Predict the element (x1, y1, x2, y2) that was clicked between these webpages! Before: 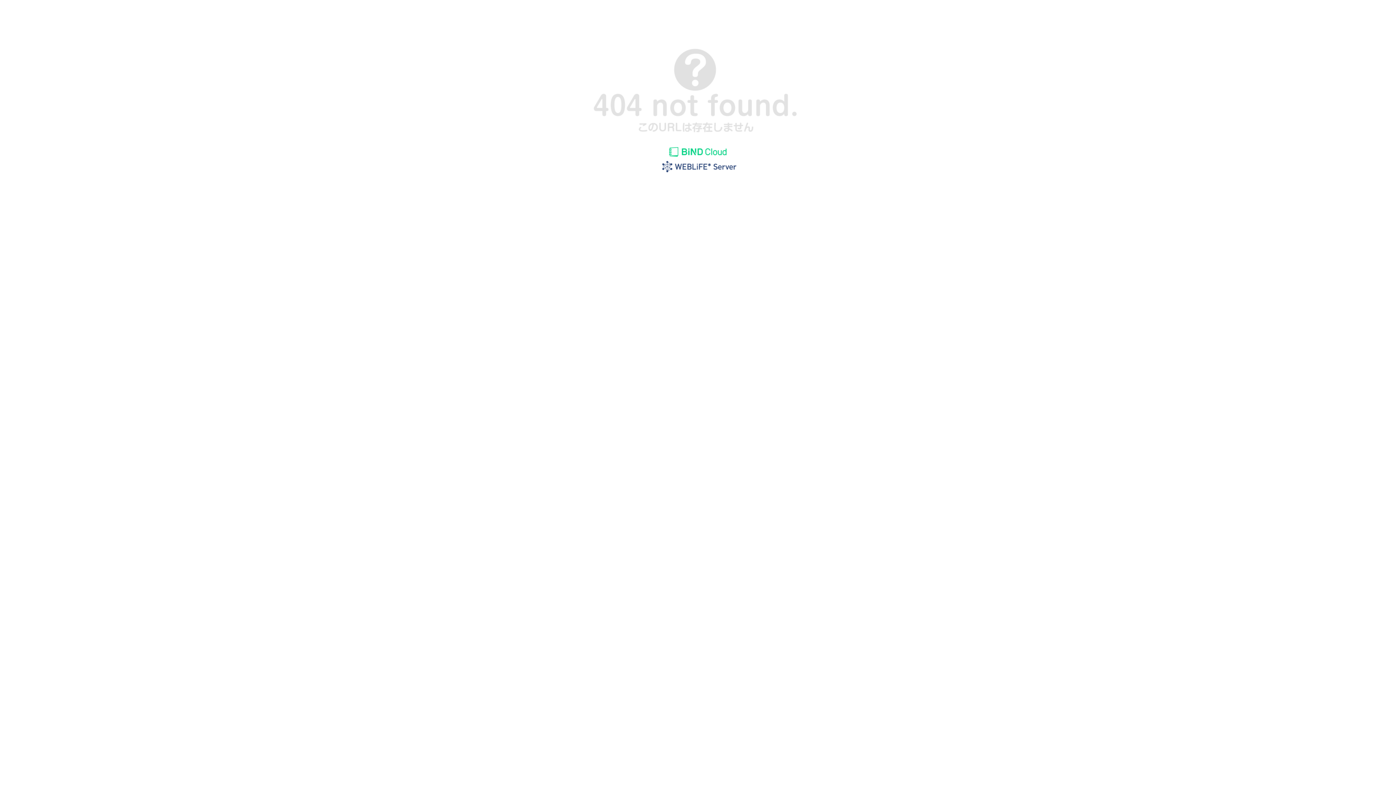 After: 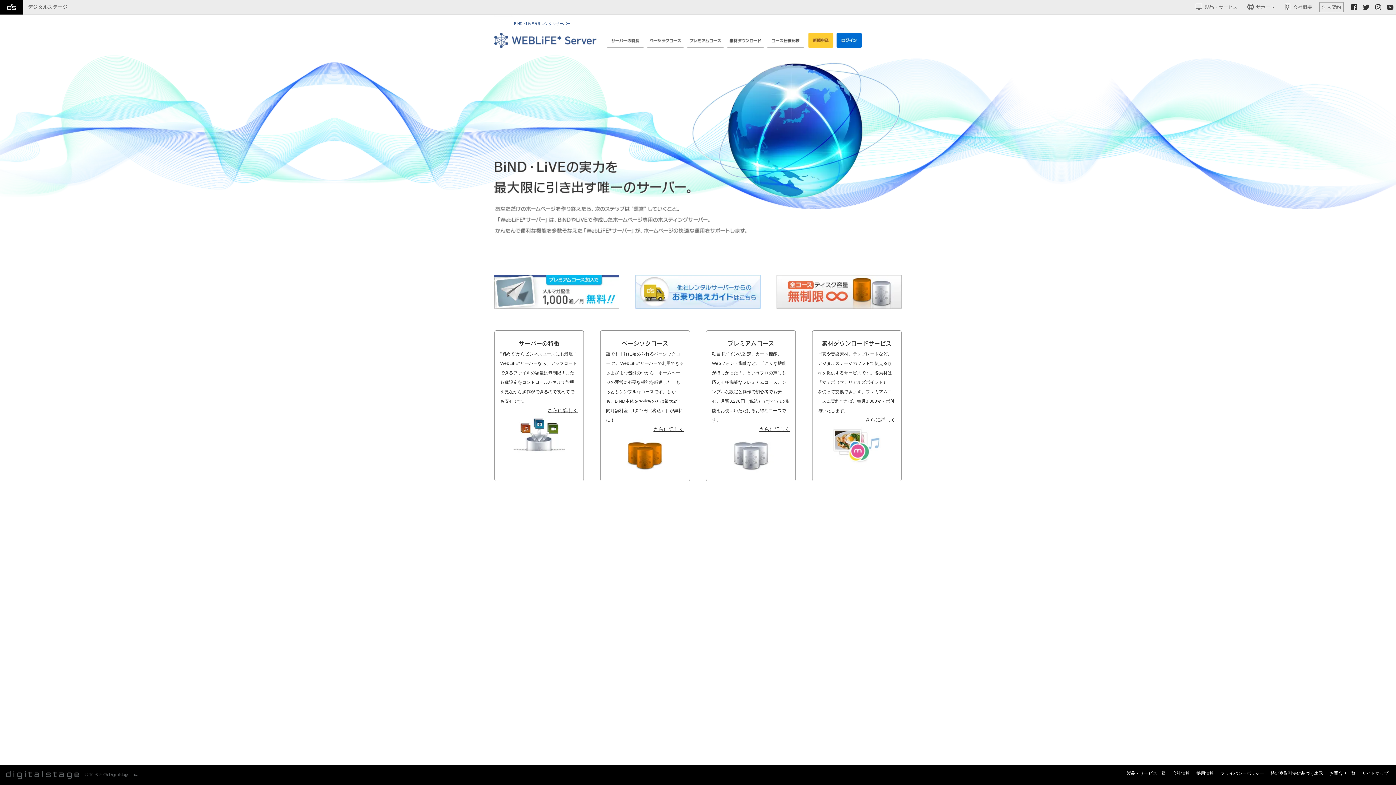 Action: bbox: (655, 169, 740, 175)